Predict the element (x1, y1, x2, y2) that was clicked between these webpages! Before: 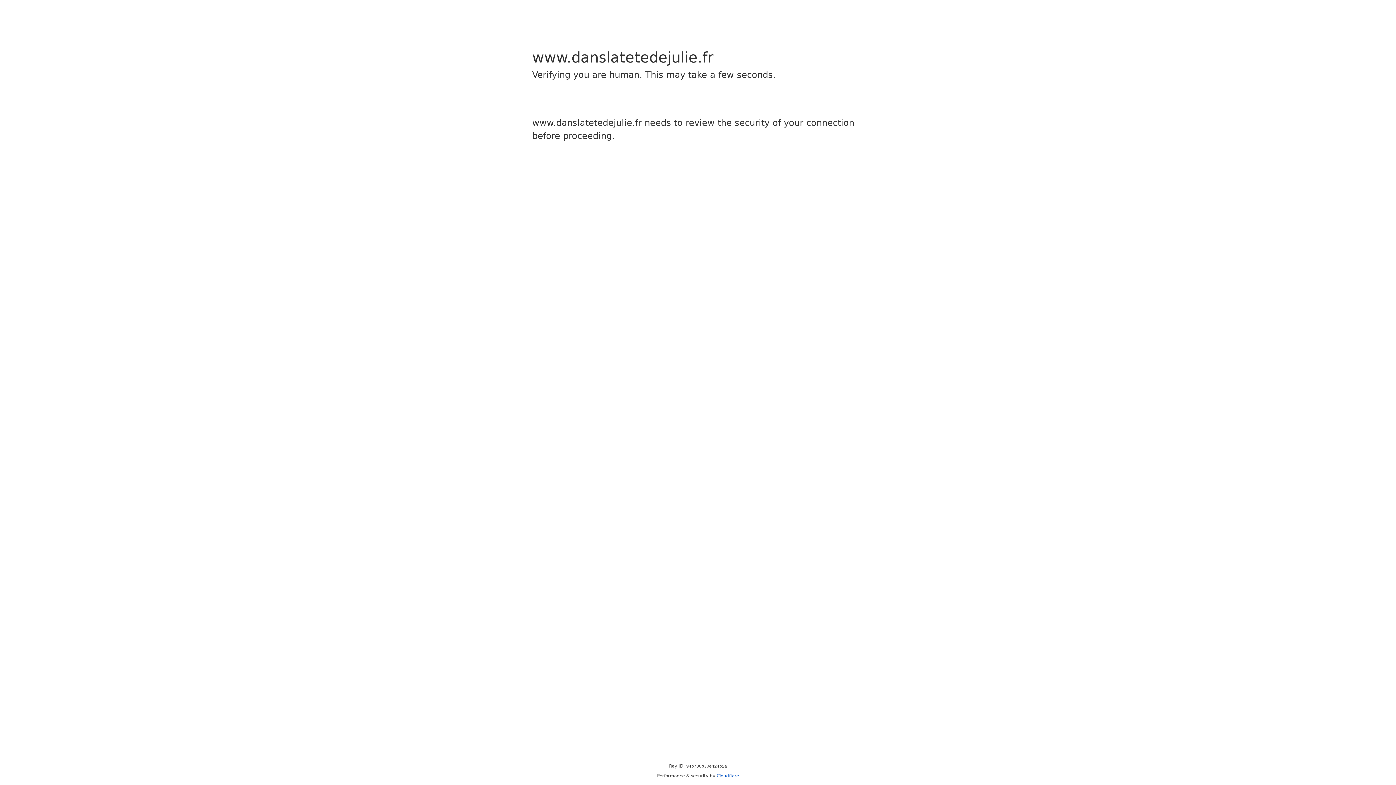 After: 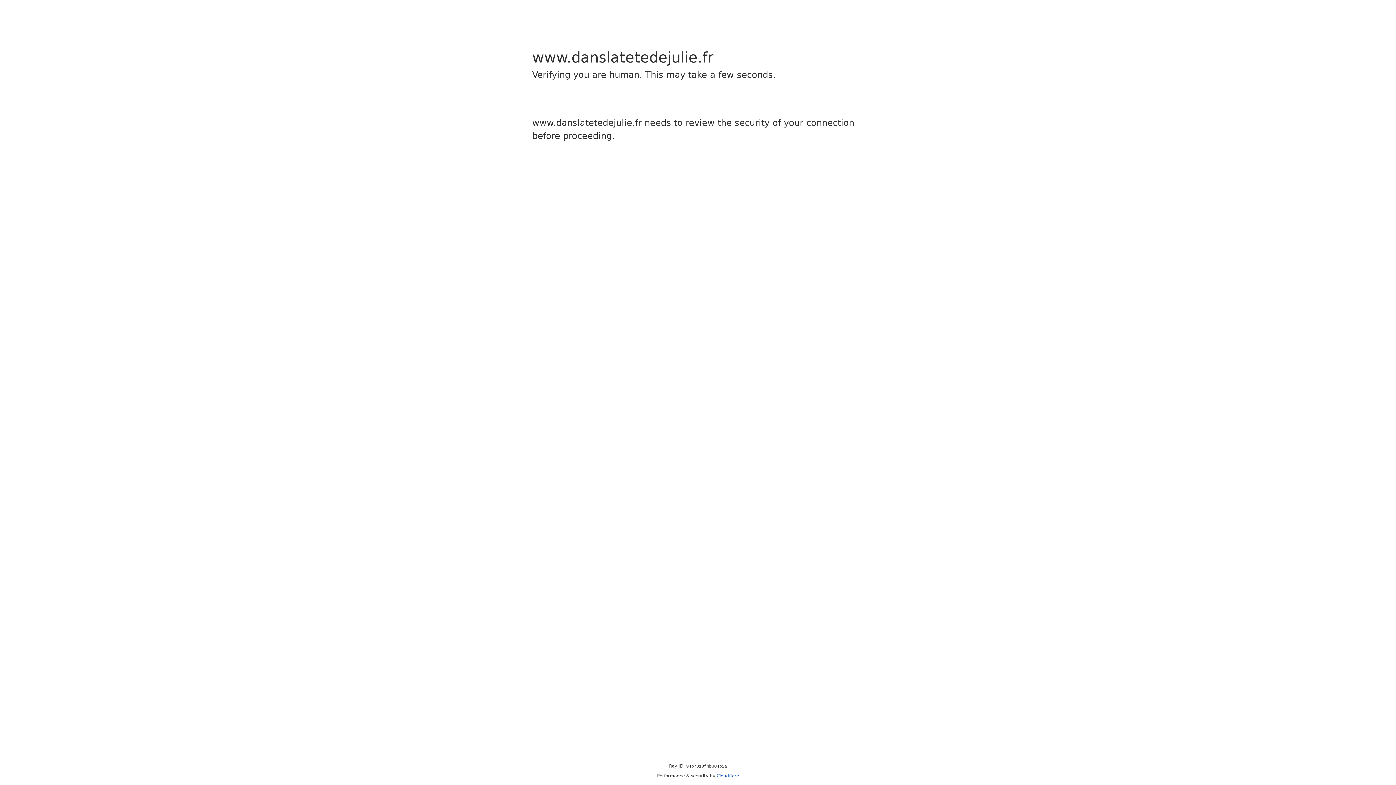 Action: label: Cloudflare bbox: (716, 773, 739, 778)